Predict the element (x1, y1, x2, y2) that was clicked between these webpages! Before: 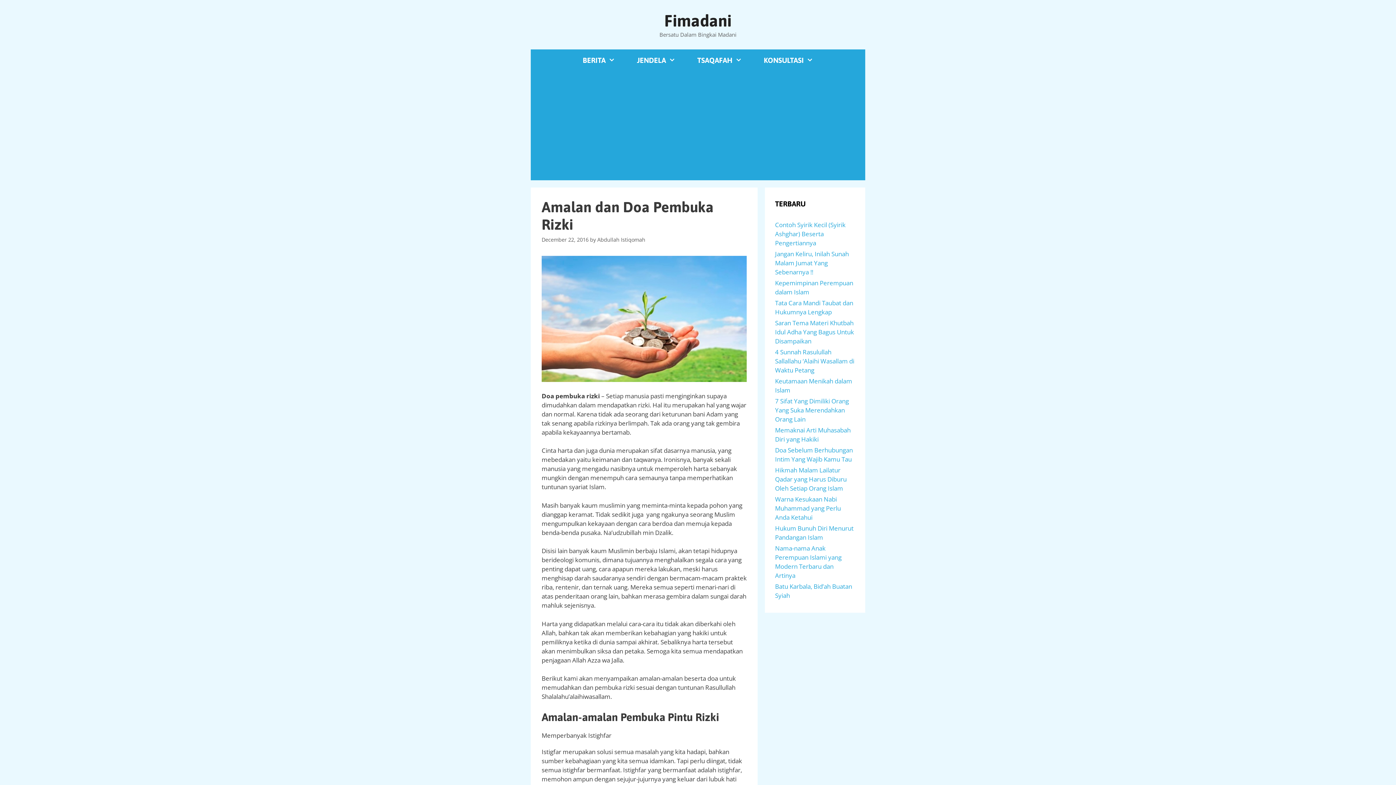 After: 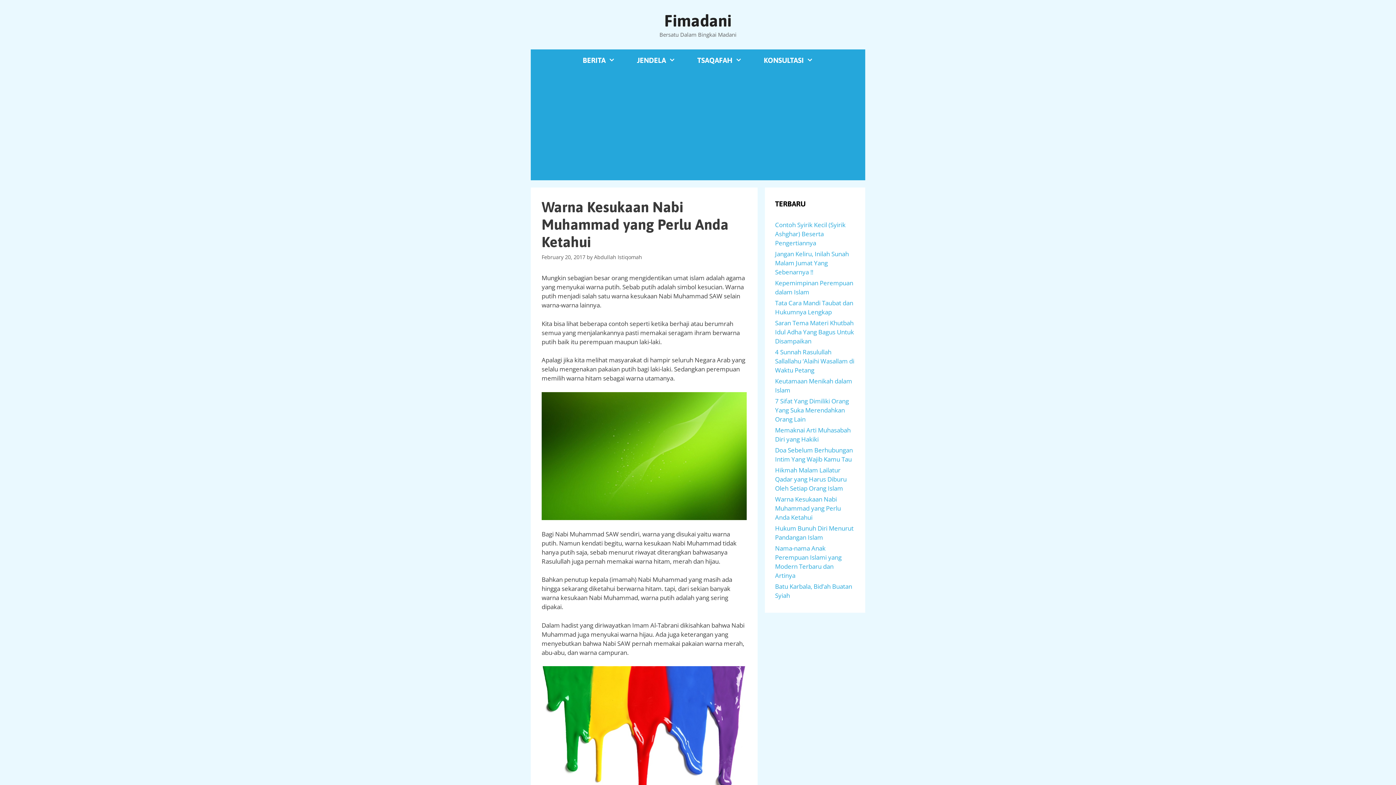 Action: bbox: (775, 495, 841, 521) label: Warna Kesukaan Nabi Muhammad yang Perlu Anda Ketahui